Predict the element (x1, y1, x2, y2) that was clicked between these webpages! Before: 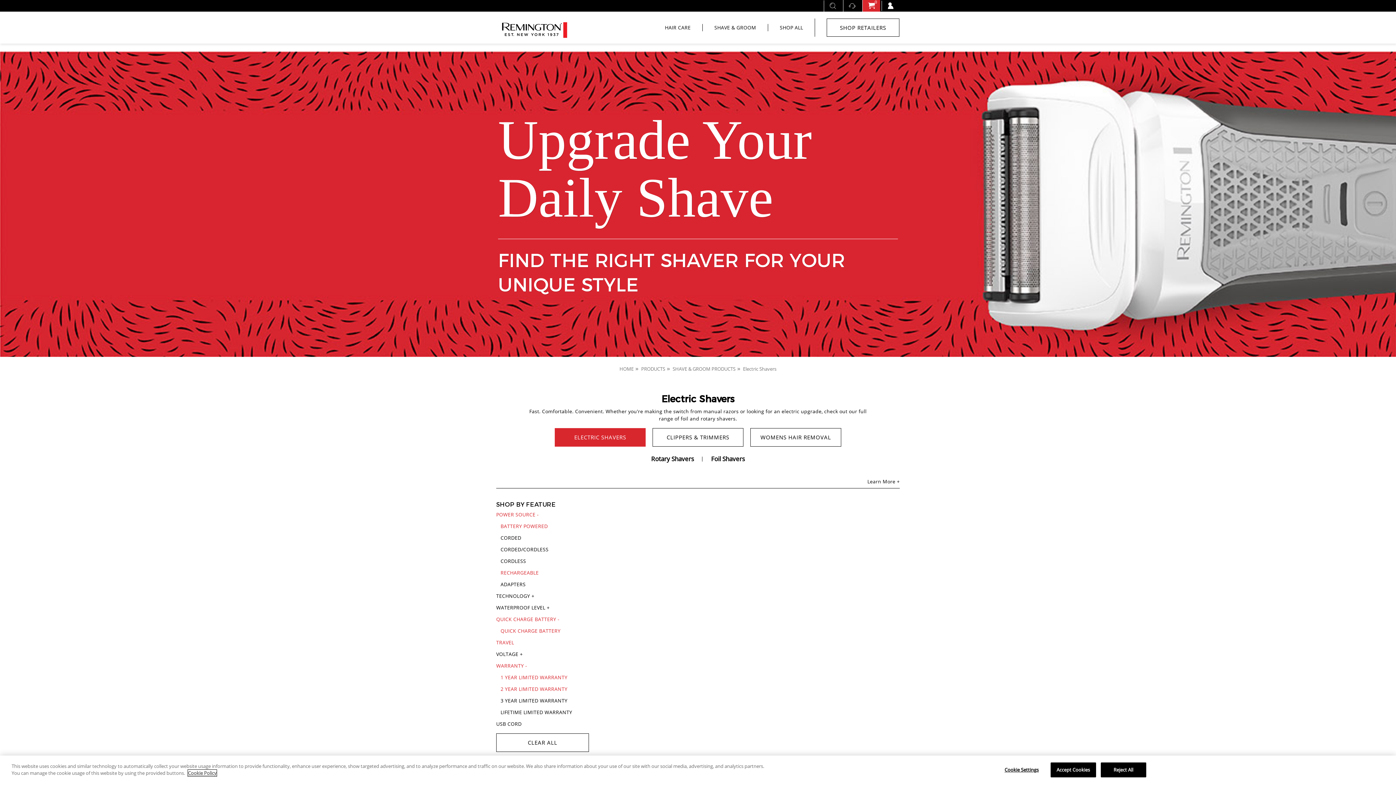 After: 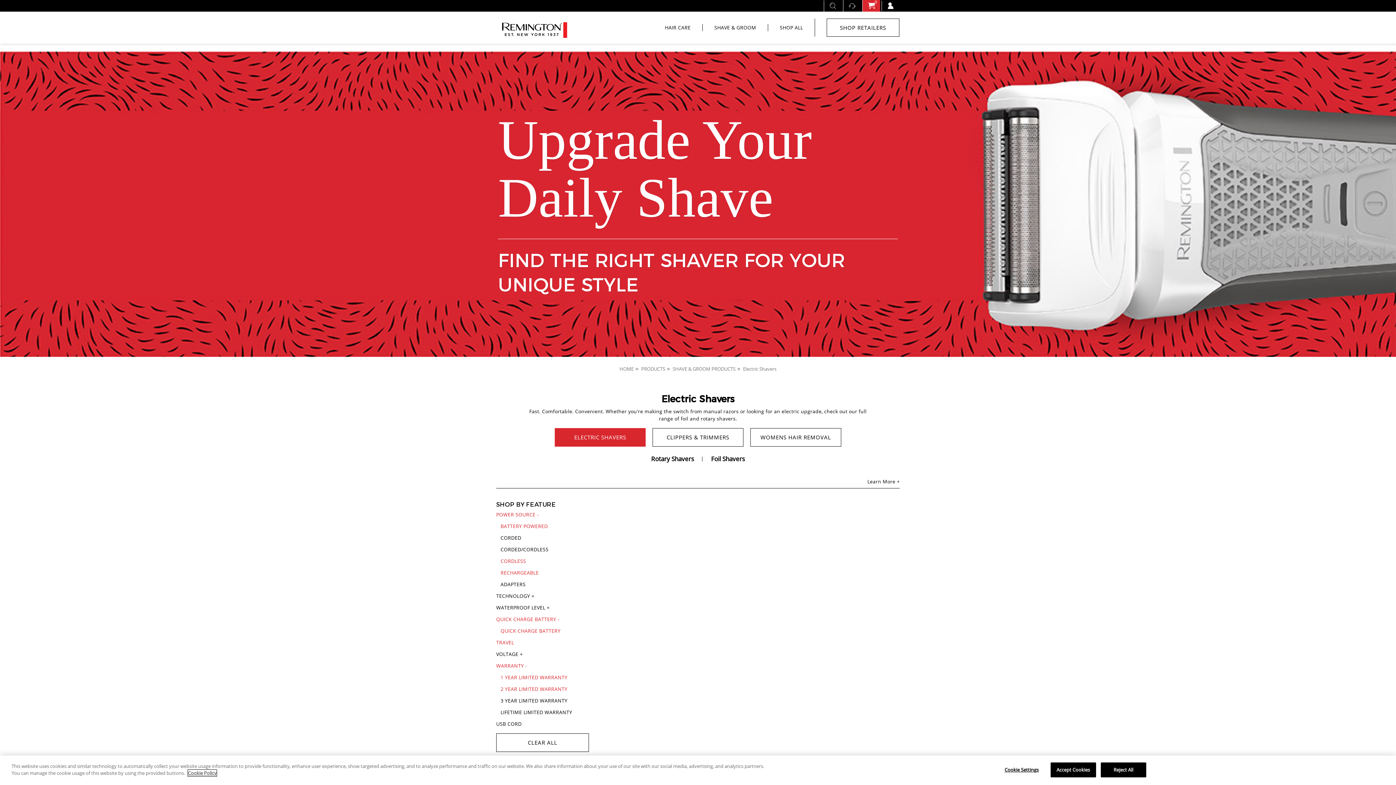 Action: bbox: (500, 557, 589, 564) label: CORDLESS